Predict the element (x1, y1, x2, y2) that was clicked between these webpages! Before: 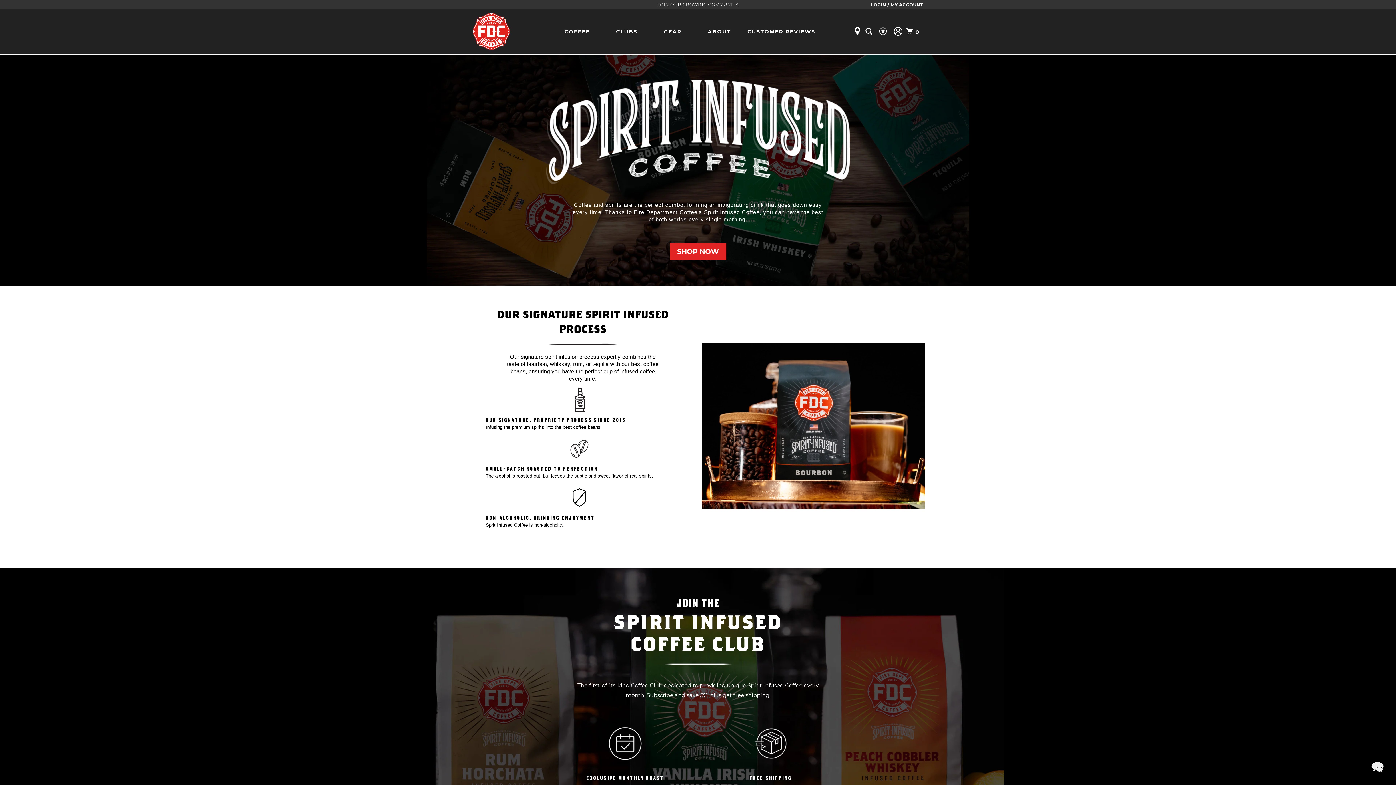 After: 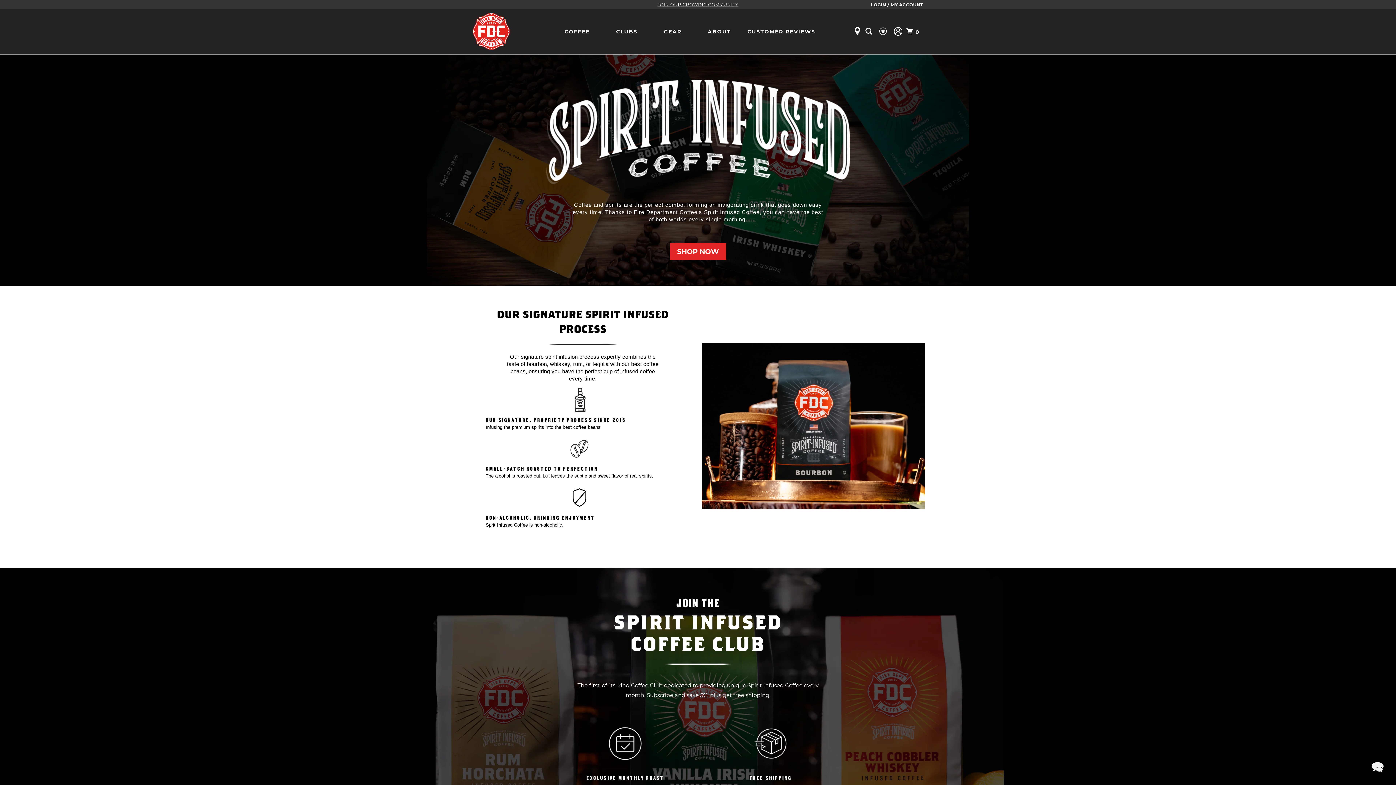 Action: bbox: (701, 342, 925, 509)